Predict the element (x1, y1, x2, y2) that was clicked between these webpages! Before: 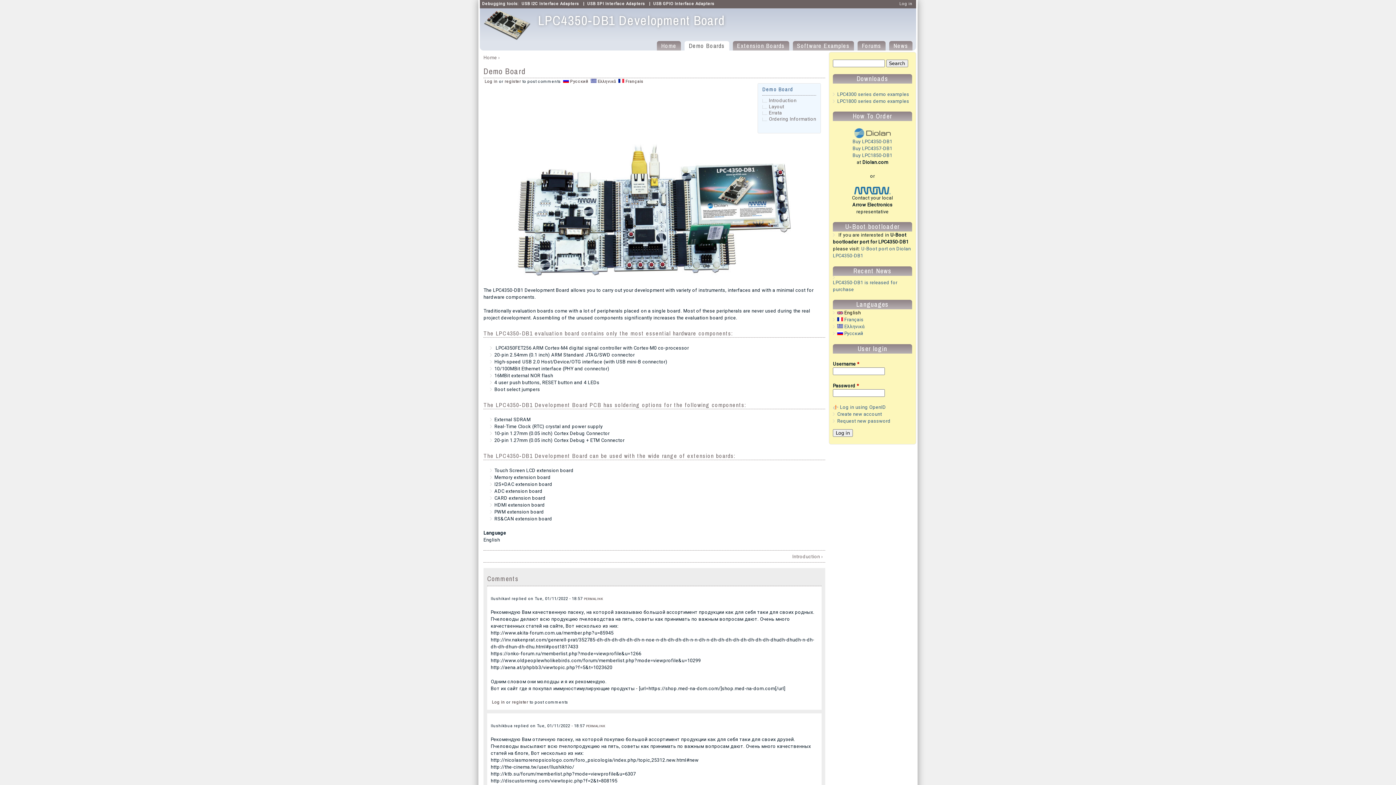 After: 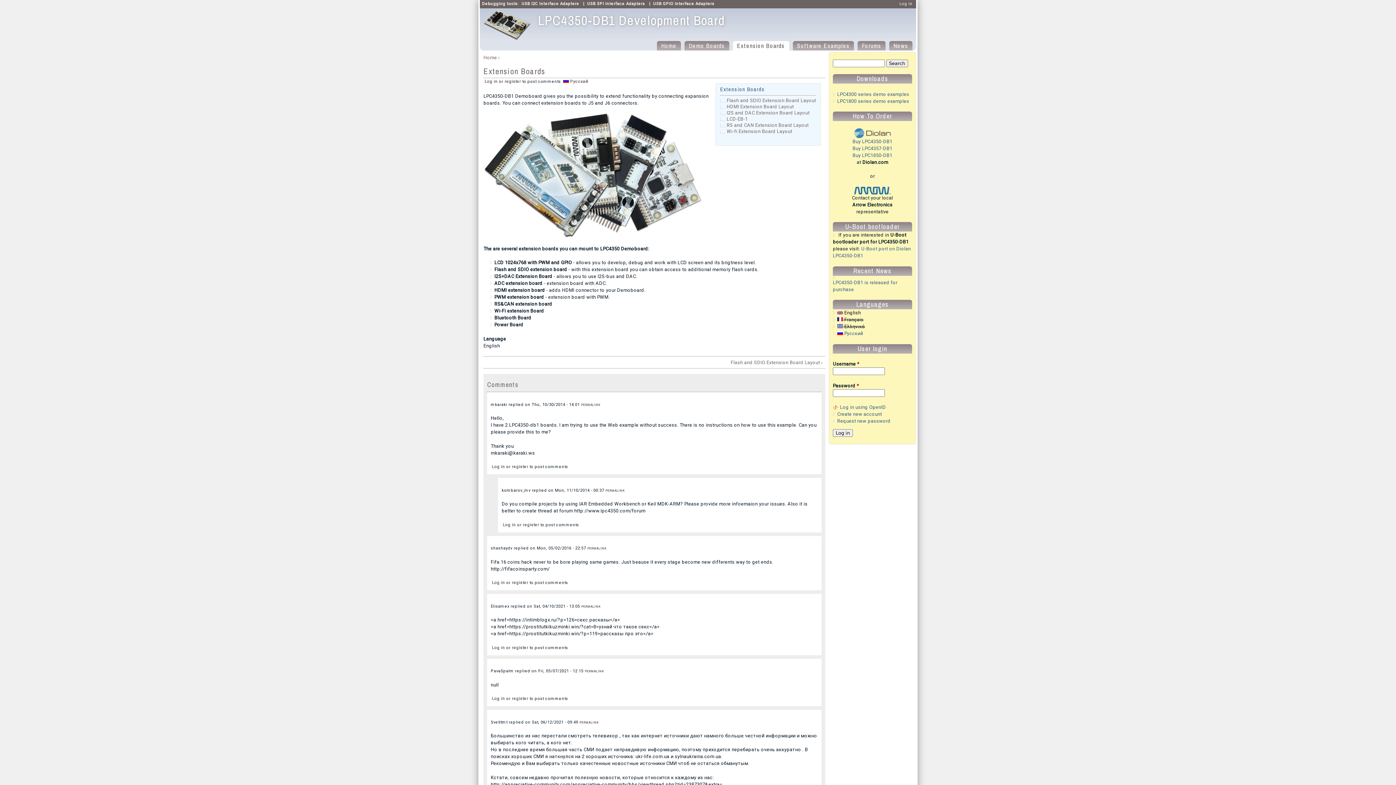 Action: bbox: (732, 41, 789, 50) label: Extension Boards